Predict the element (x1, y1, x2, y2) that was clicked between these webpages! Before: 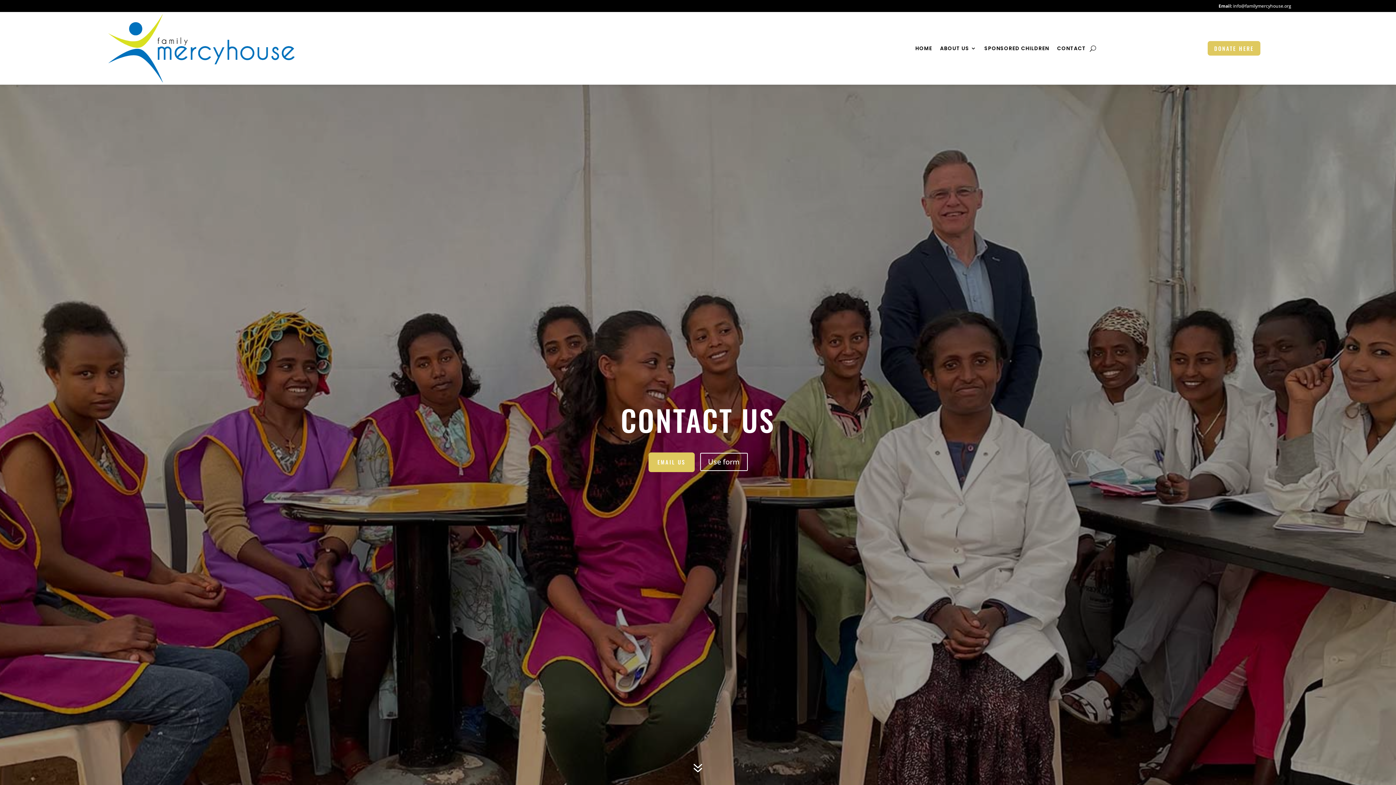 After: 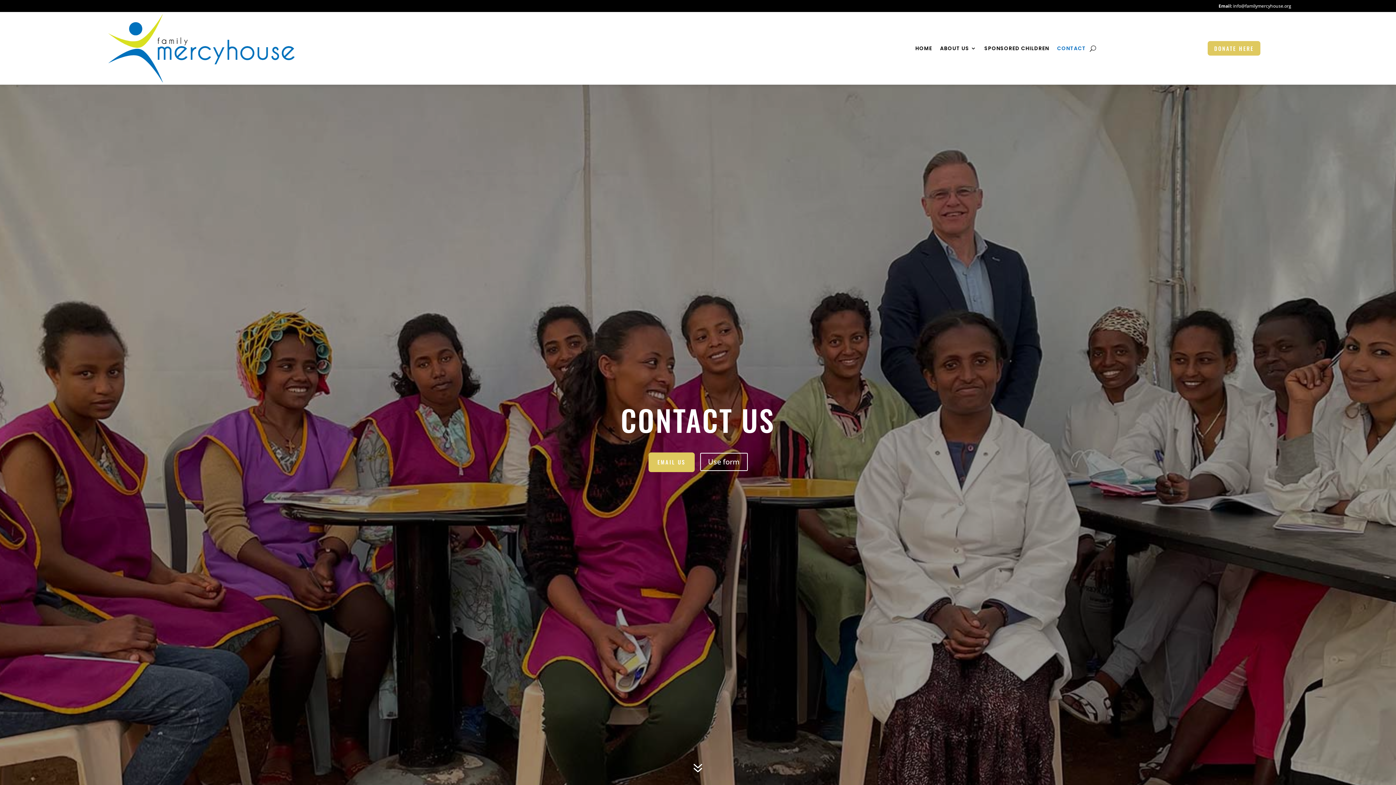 Action: label: CONTACT bbox: (1057, 45, 1086, 54)